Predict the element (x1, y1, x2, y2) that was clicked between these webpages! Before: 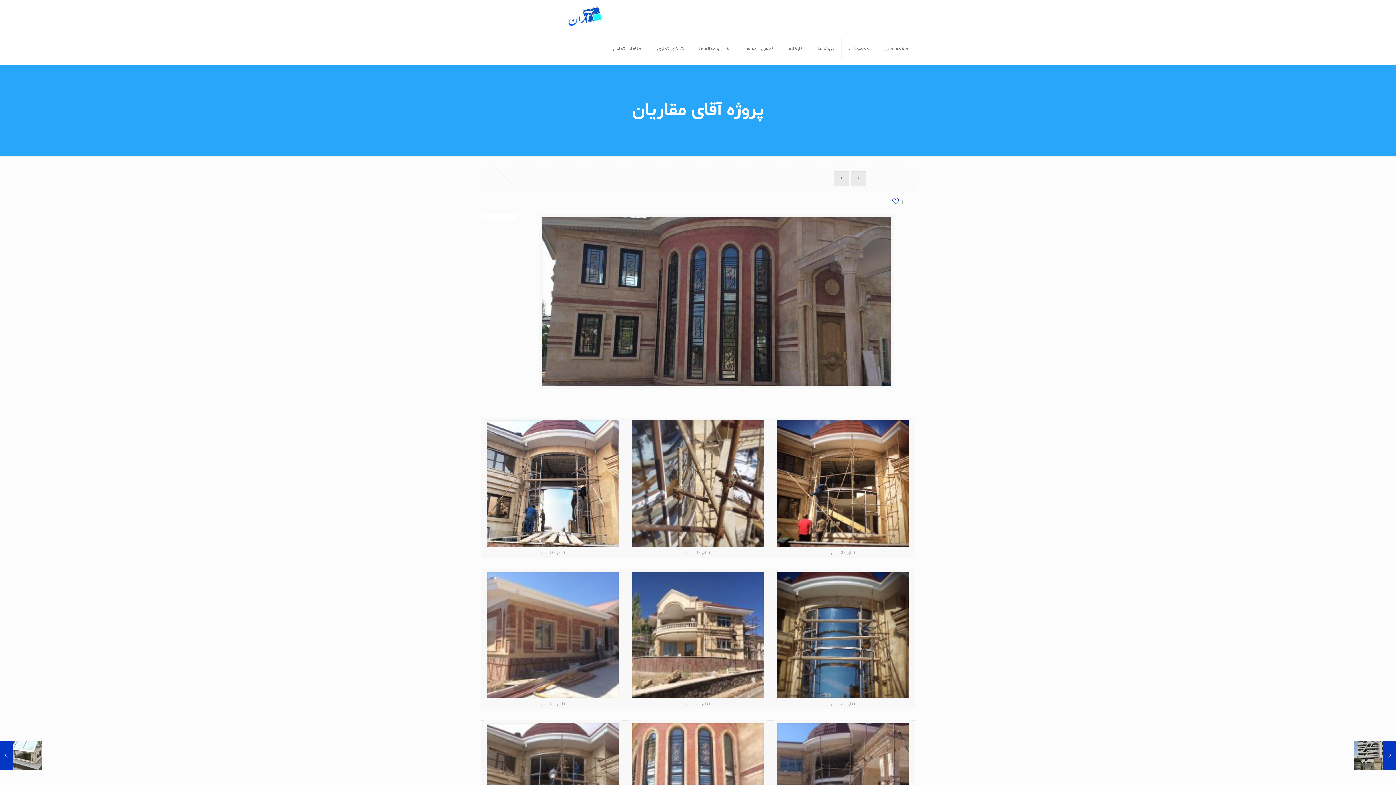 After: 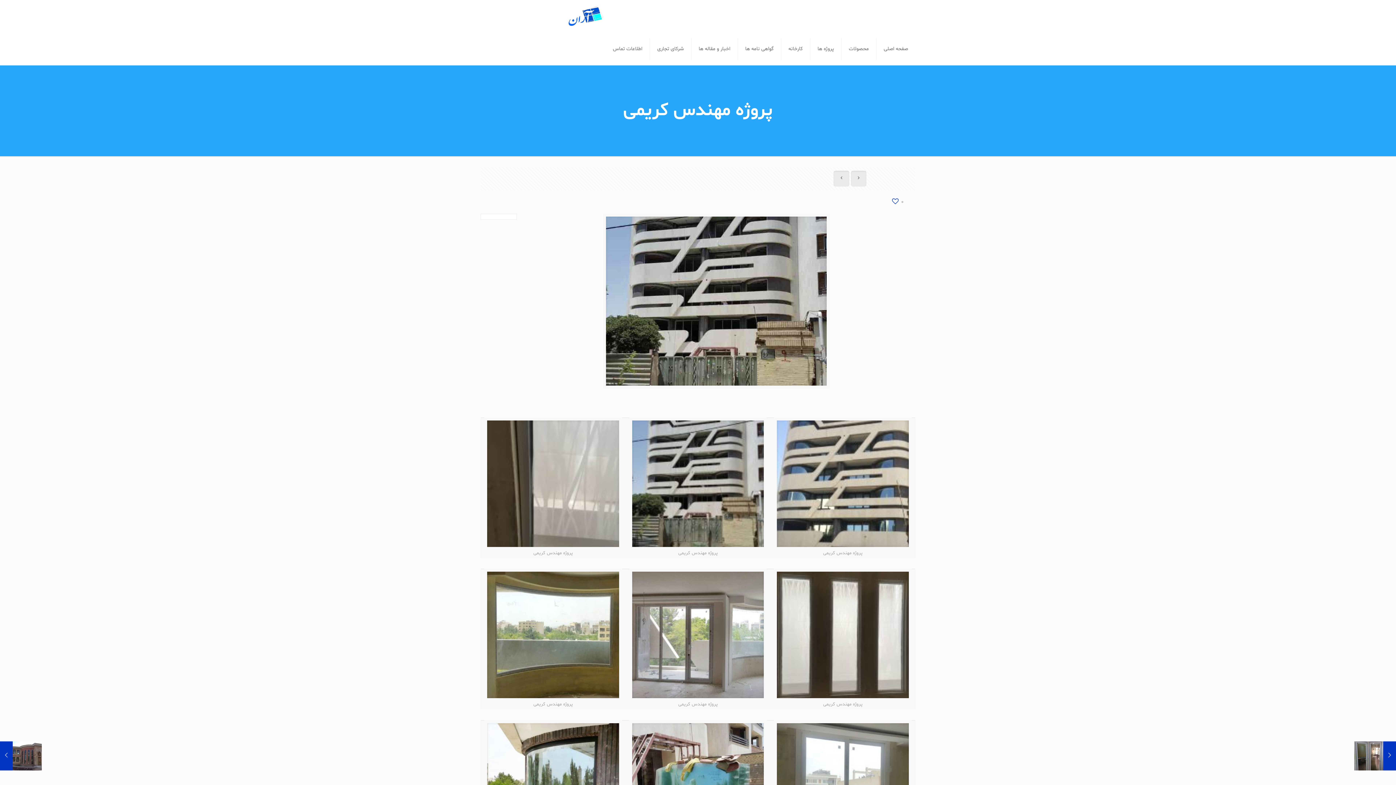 Action: bbox: (833, 170, 849, 186)